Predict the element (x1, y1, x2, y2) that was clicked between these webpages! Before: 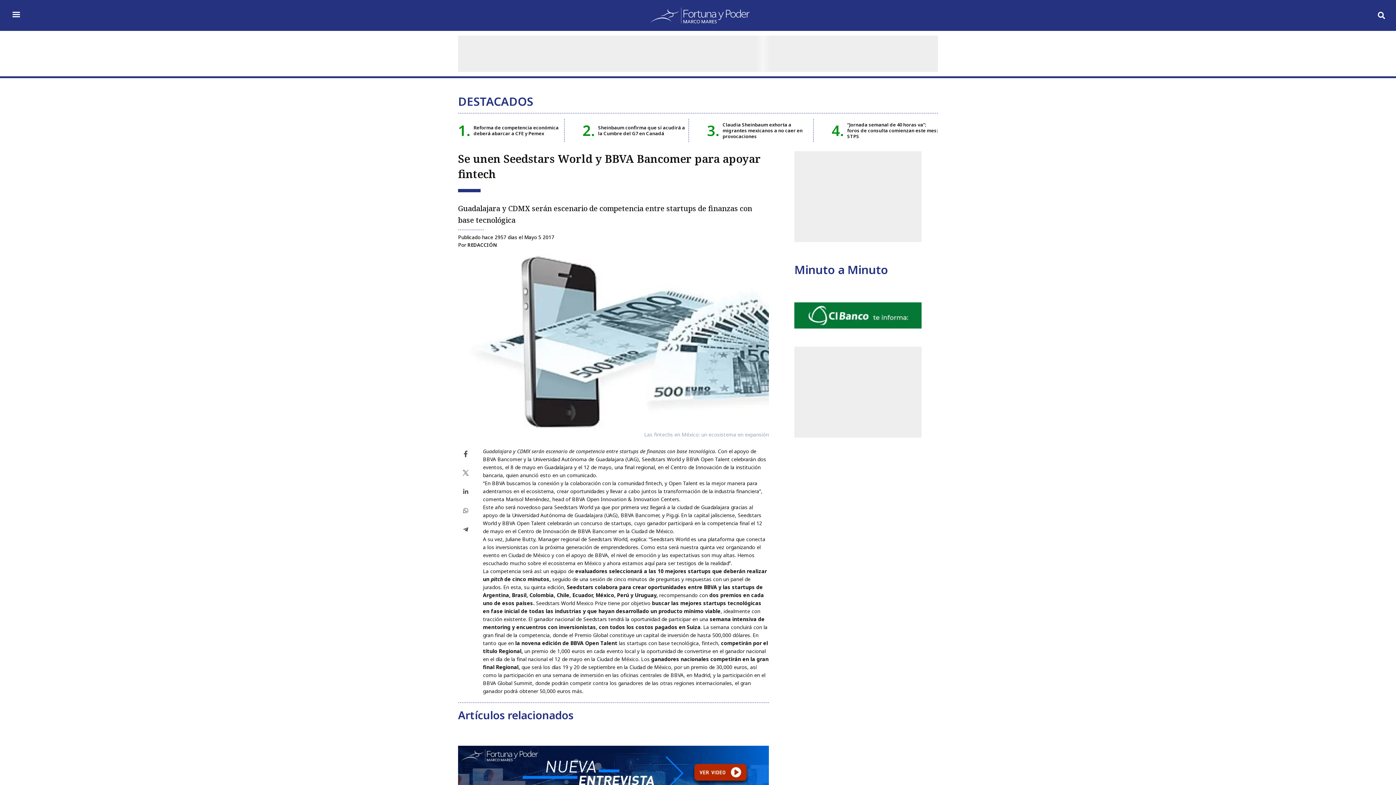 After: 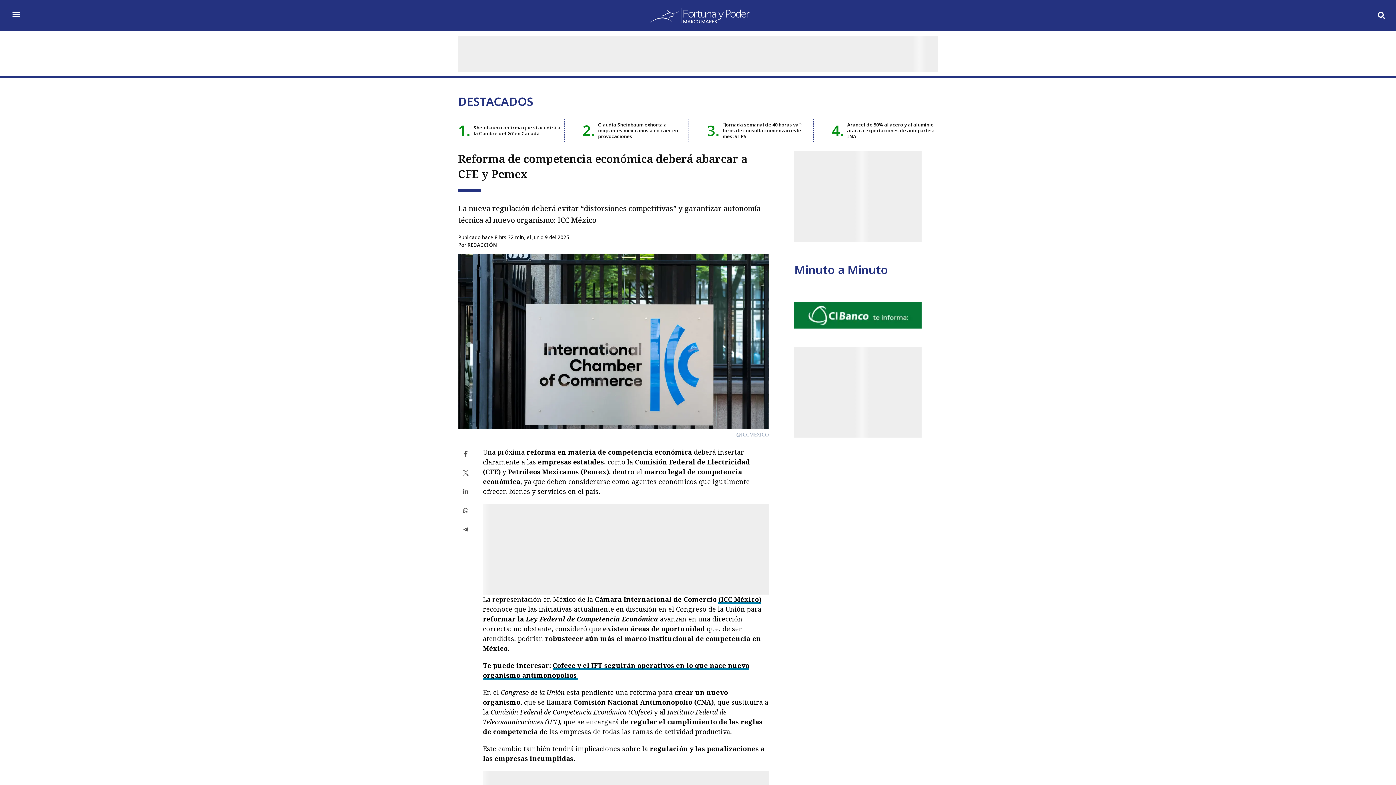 Action: label: Reforma de competencia económica deberá abarcar a CFE y Pemex bbox: (473, 124, 558, 136)